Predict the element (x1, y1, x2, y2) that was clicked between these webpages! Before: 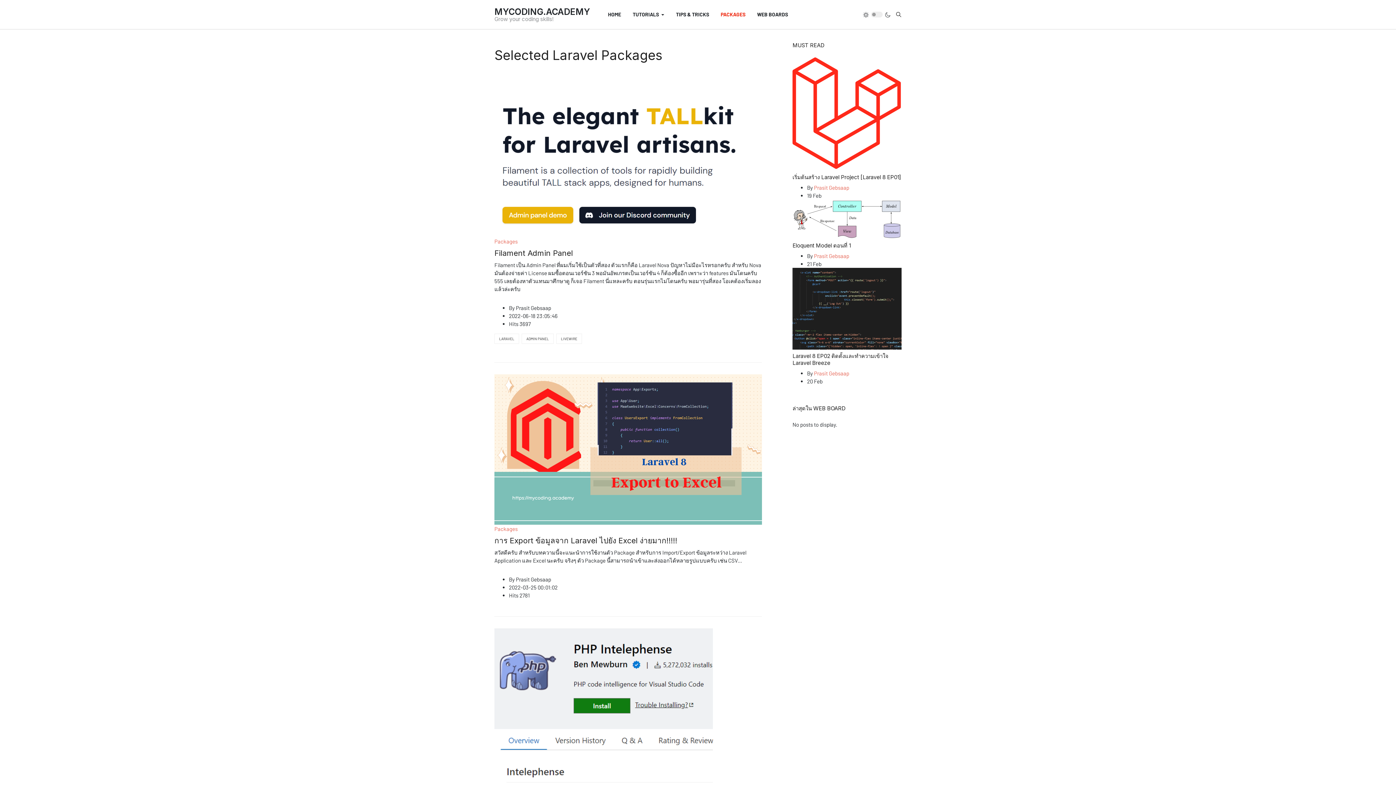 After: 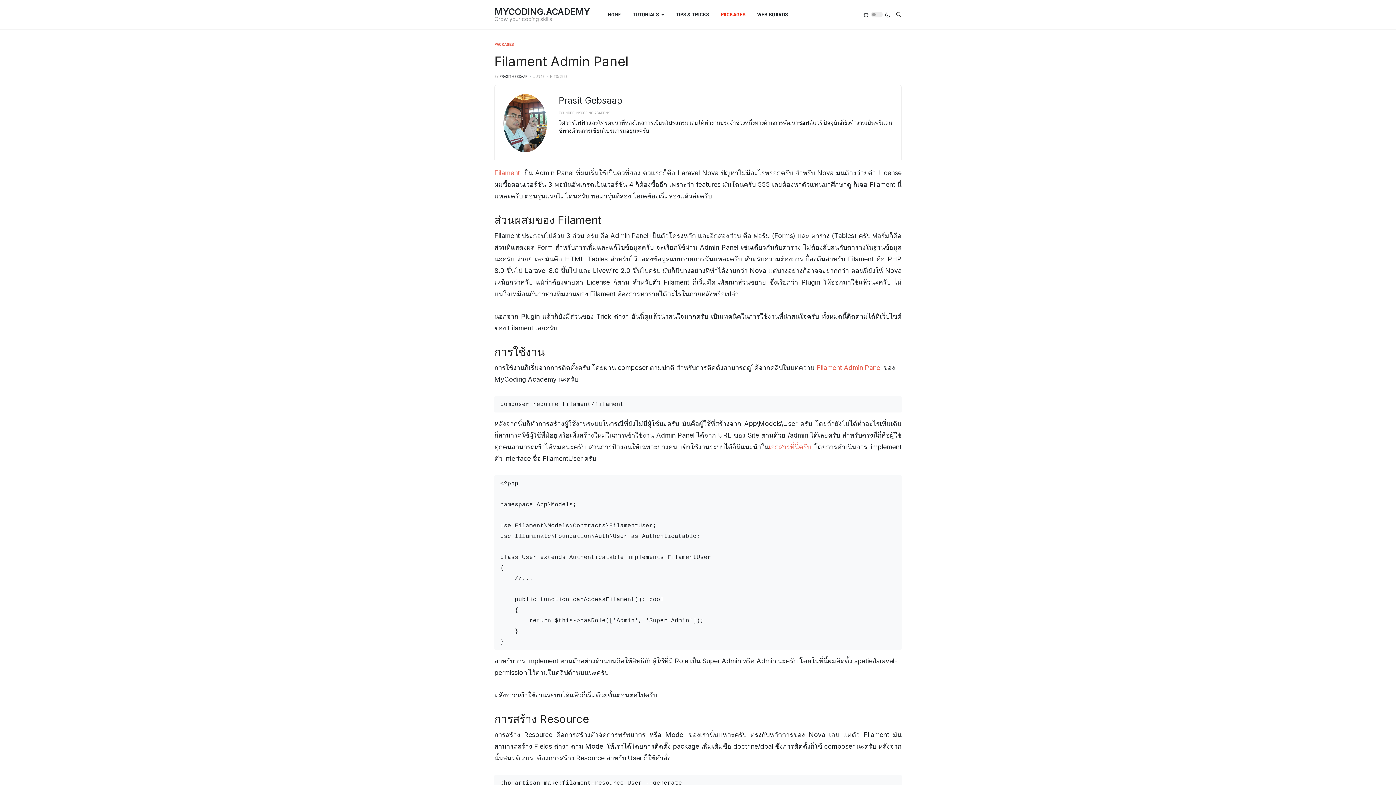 Action: bbox: (494, 248, 573, 257) label: Filament Admin Panel